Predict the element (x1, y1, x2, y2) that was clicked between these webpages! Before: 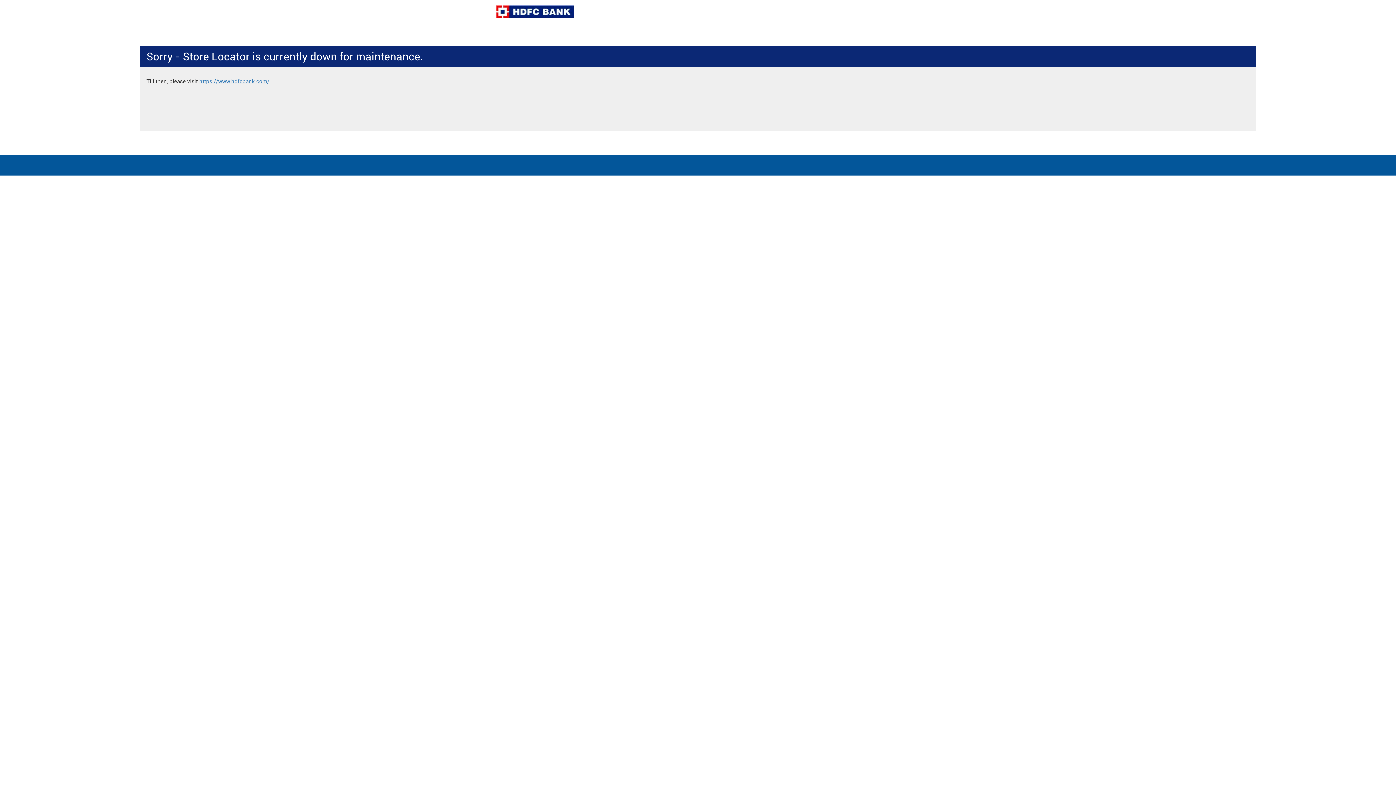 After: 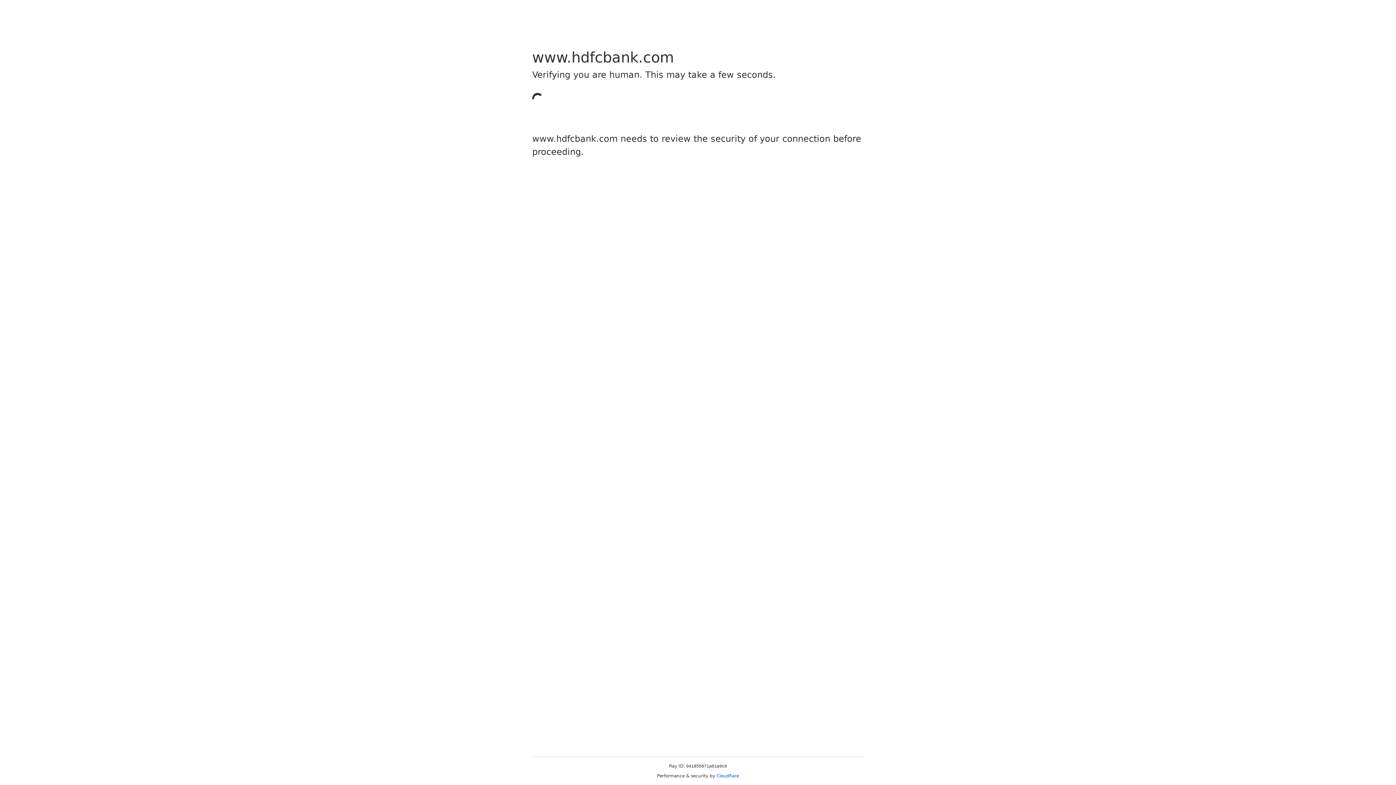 Action: label: https://www.hdfcbank.com/ bbox: (199, 78, 269, 84)